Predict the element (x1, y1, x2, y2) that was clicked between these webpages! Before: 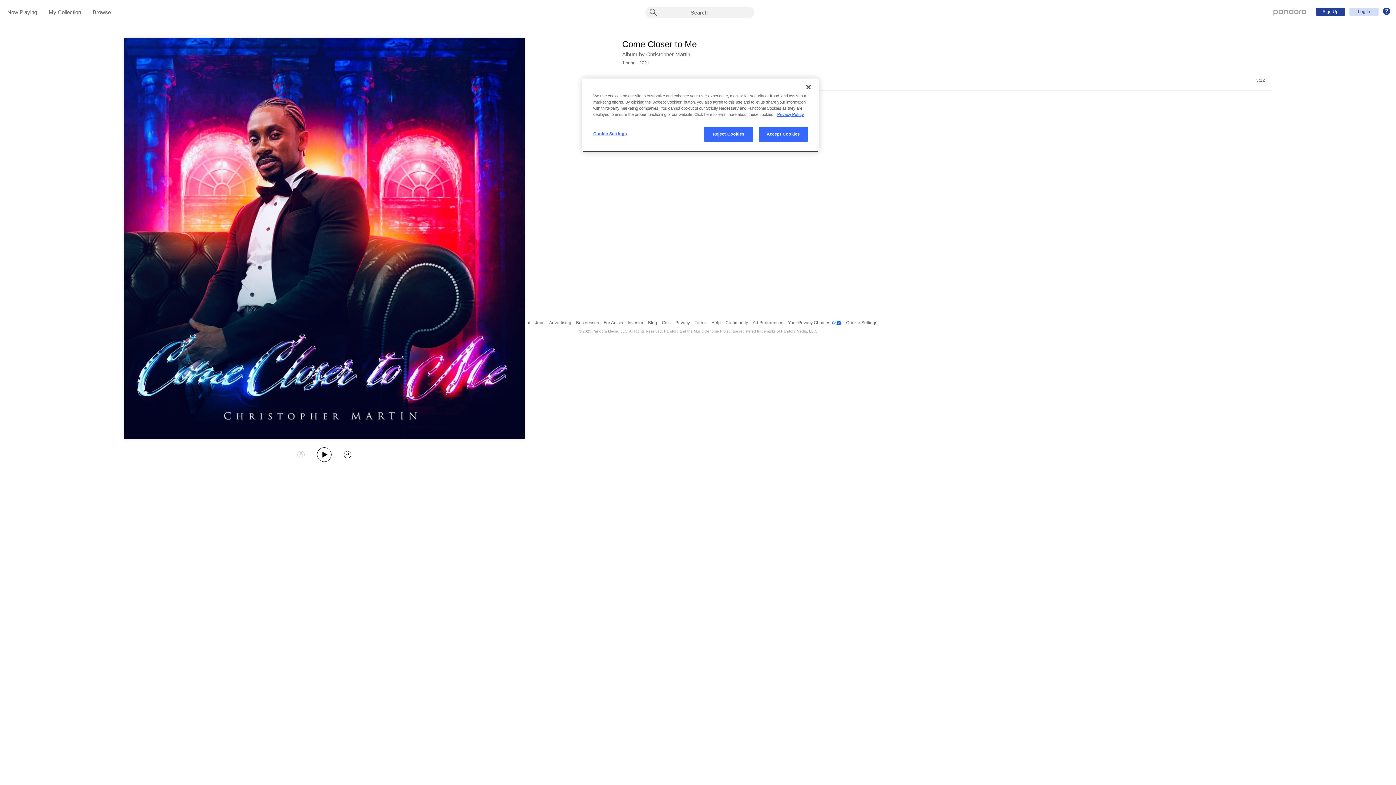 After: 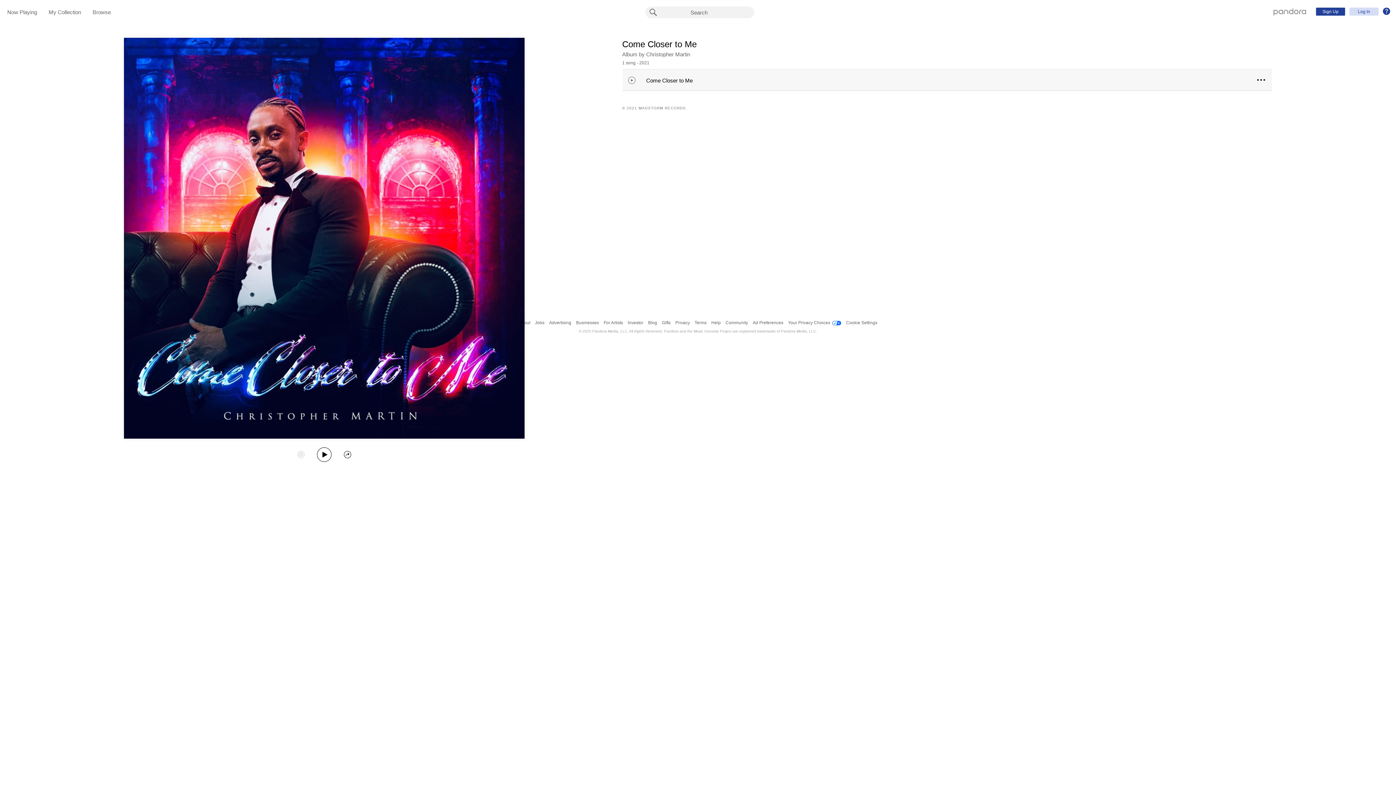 Action: bbox: (800, 79, 816, 95) label: Close